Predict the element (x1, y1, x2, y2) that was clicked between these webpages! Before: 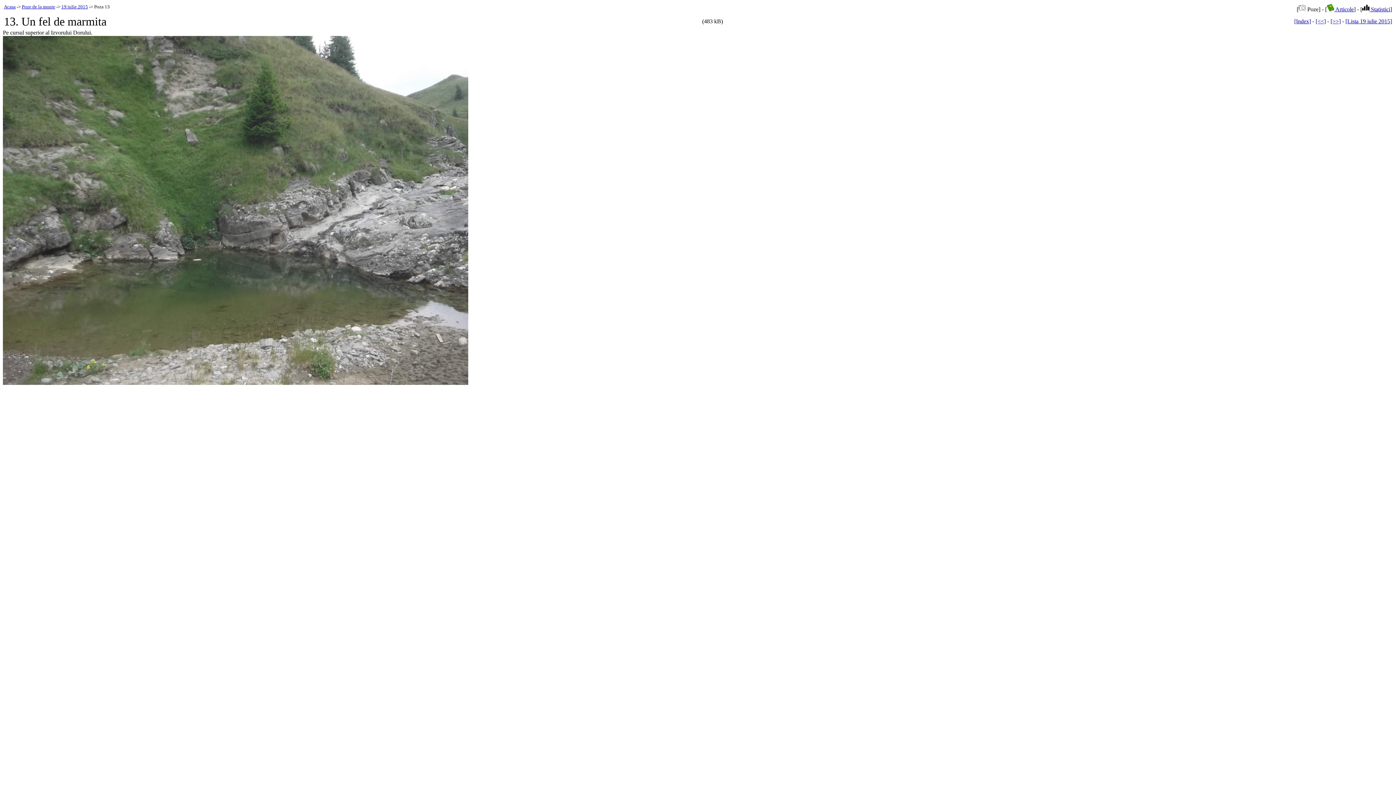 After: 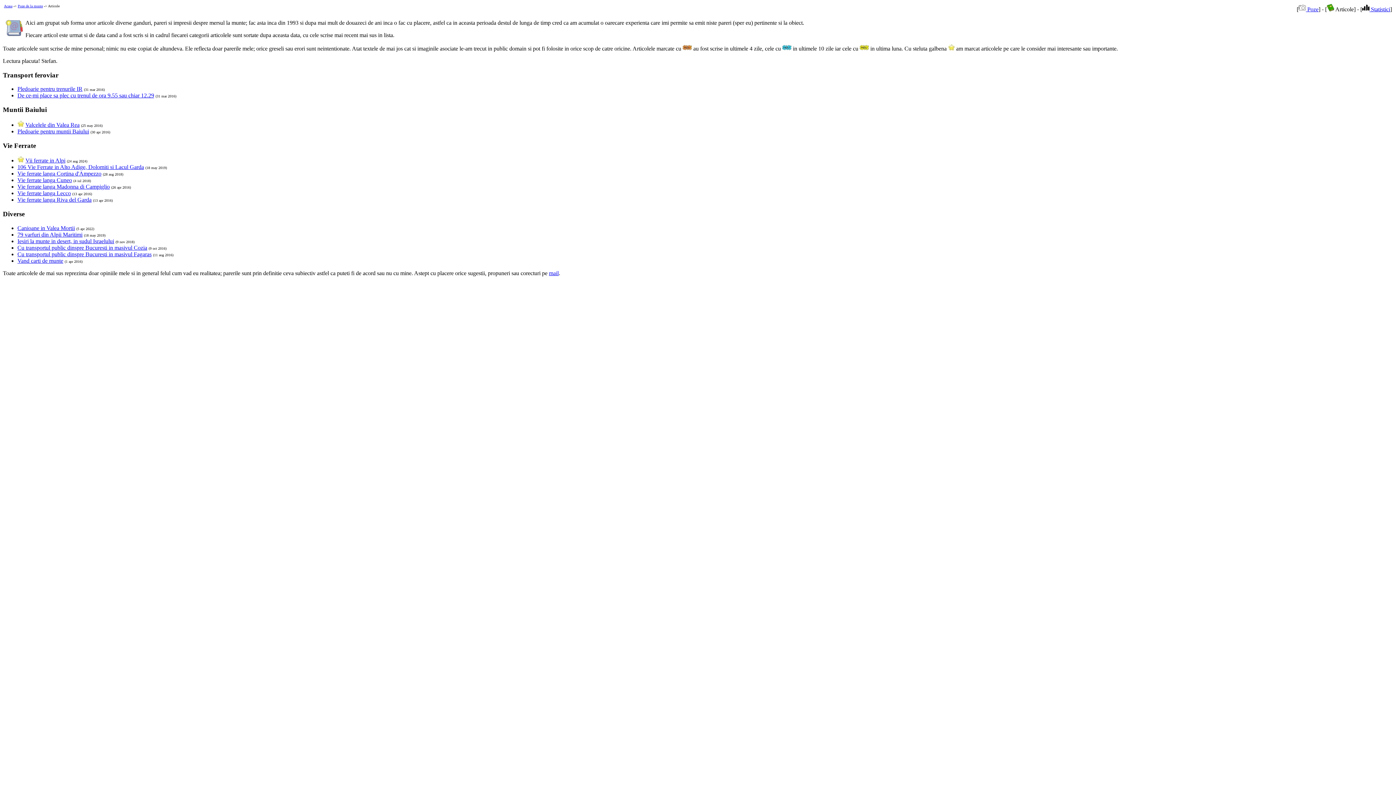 Action: bbox: (1327, 6, 1354, 12) label:  Articole